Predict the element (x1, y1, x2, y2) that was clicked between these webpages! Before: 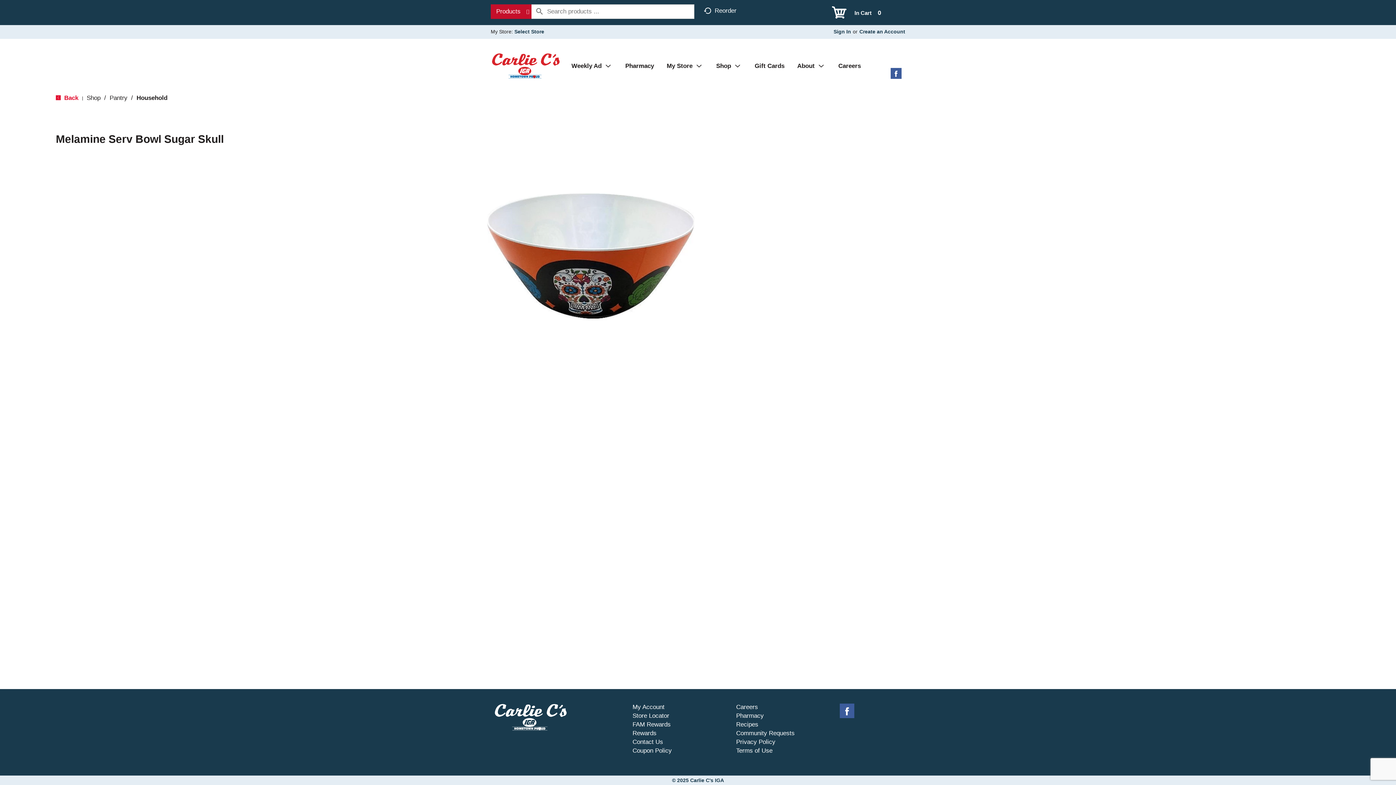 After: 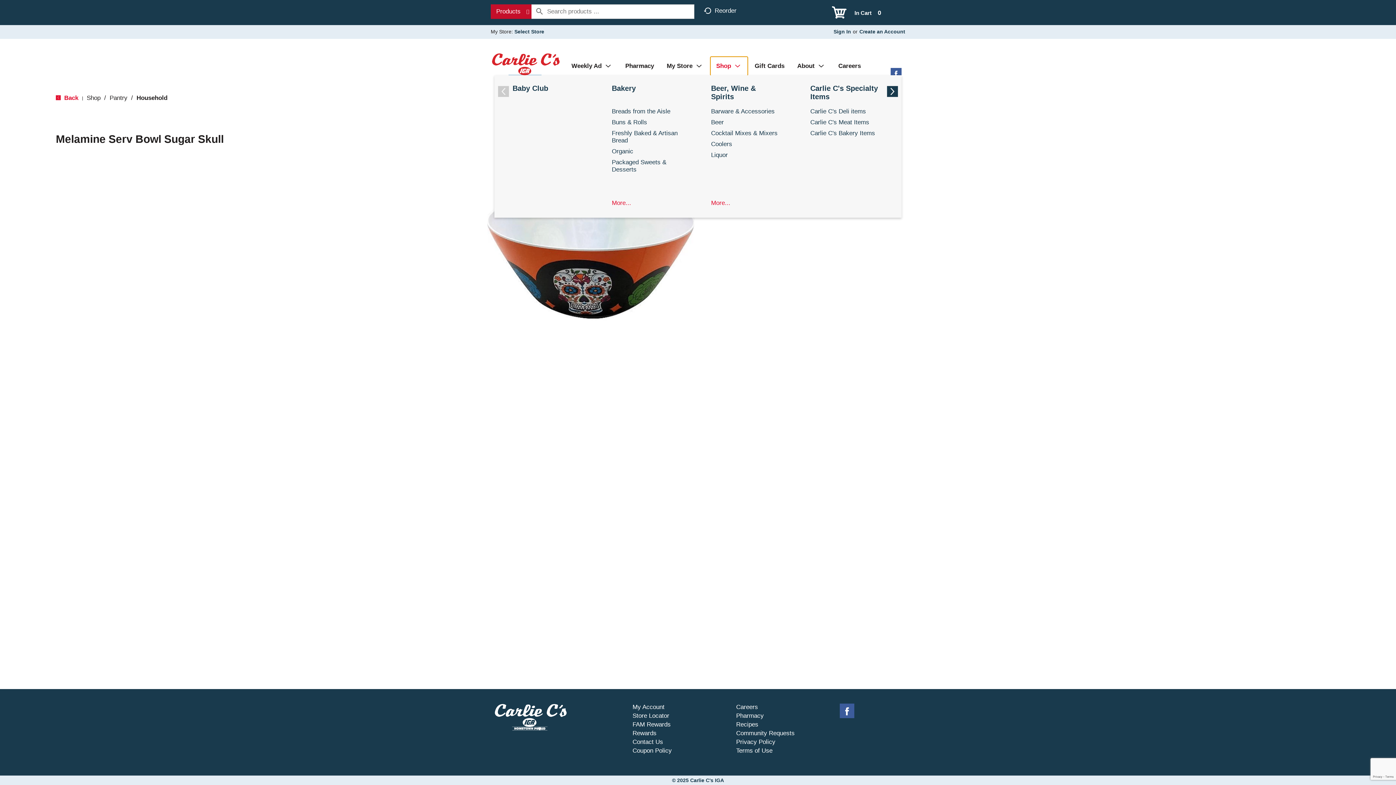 Action: bbox: (710, 56, 747, 74) label: Shop